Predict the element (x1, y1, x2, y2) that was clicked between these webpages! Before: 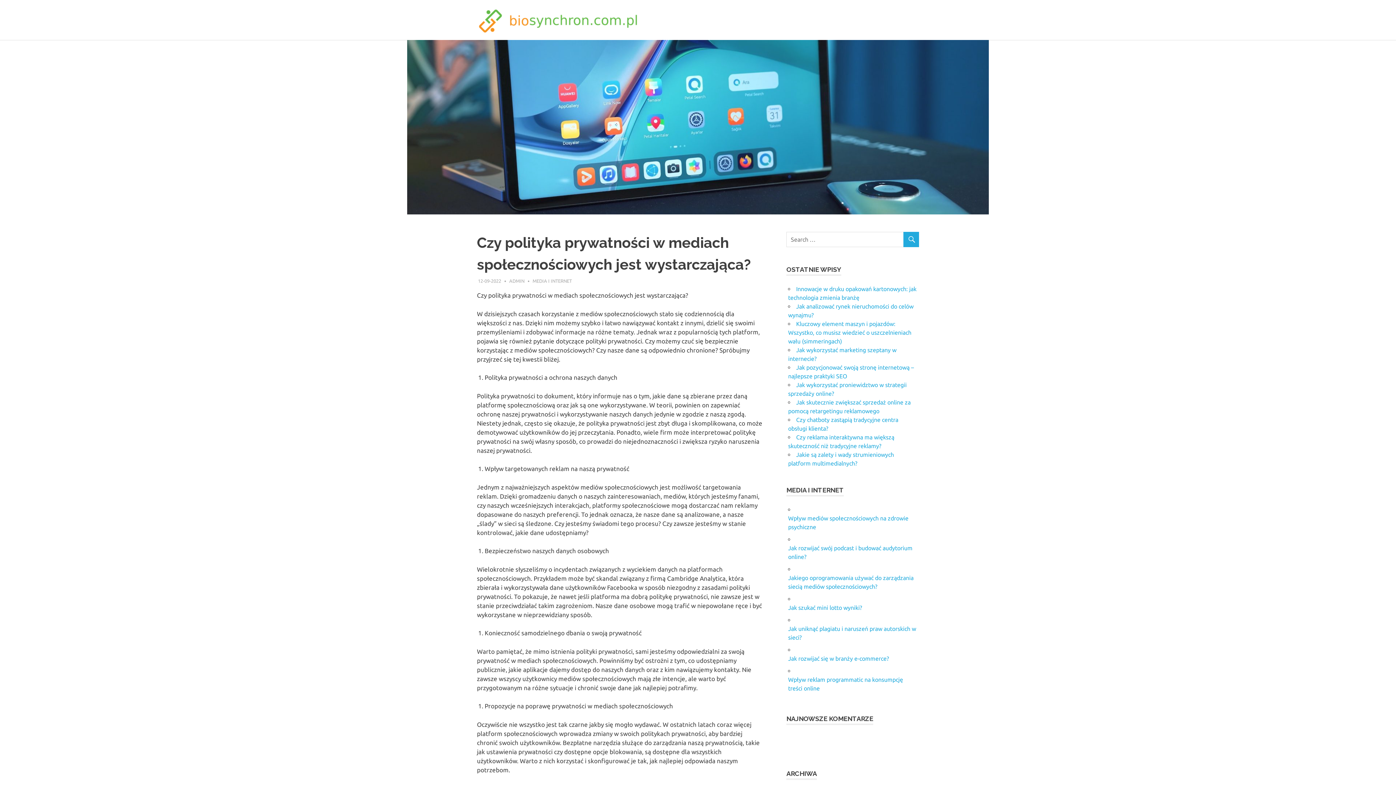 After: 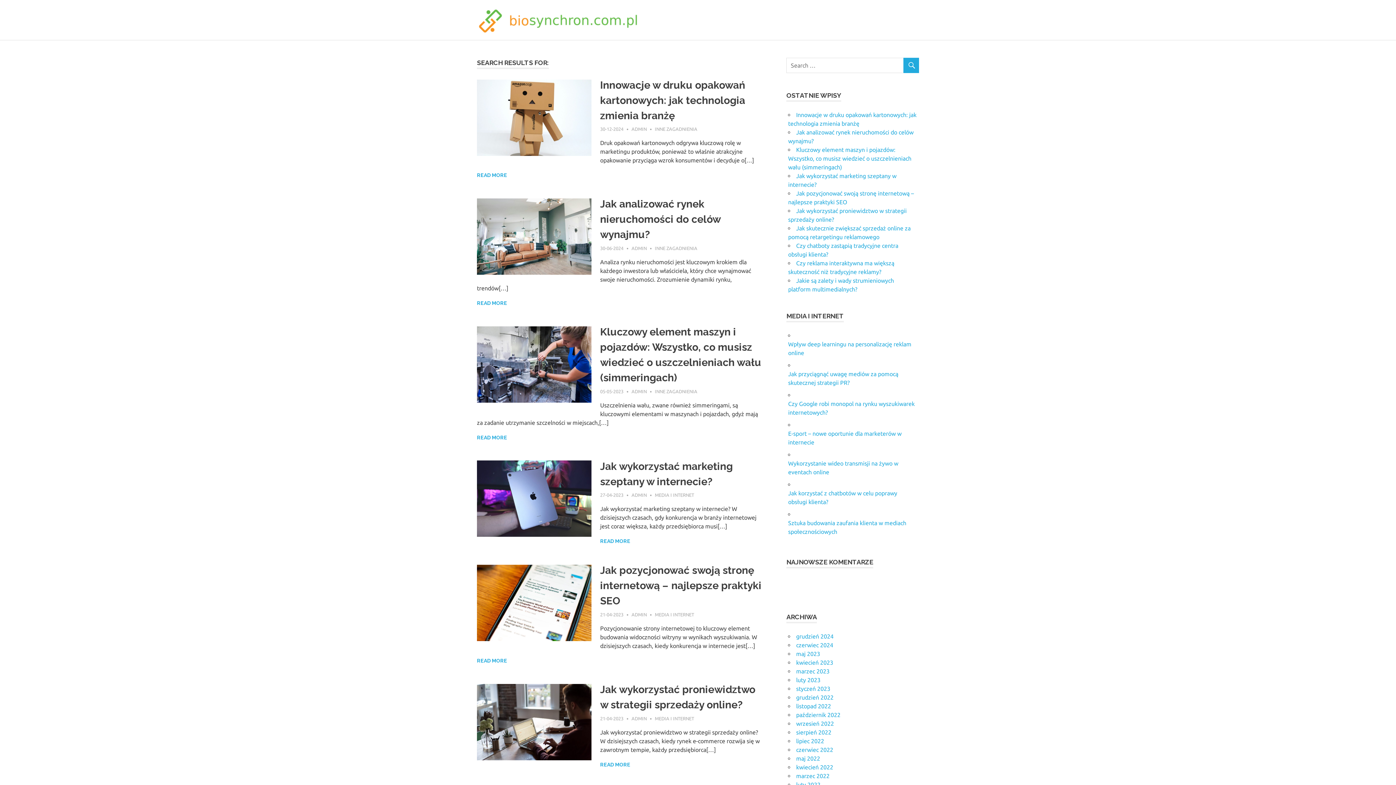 Action: bbox: (903, 231, 919, 248)